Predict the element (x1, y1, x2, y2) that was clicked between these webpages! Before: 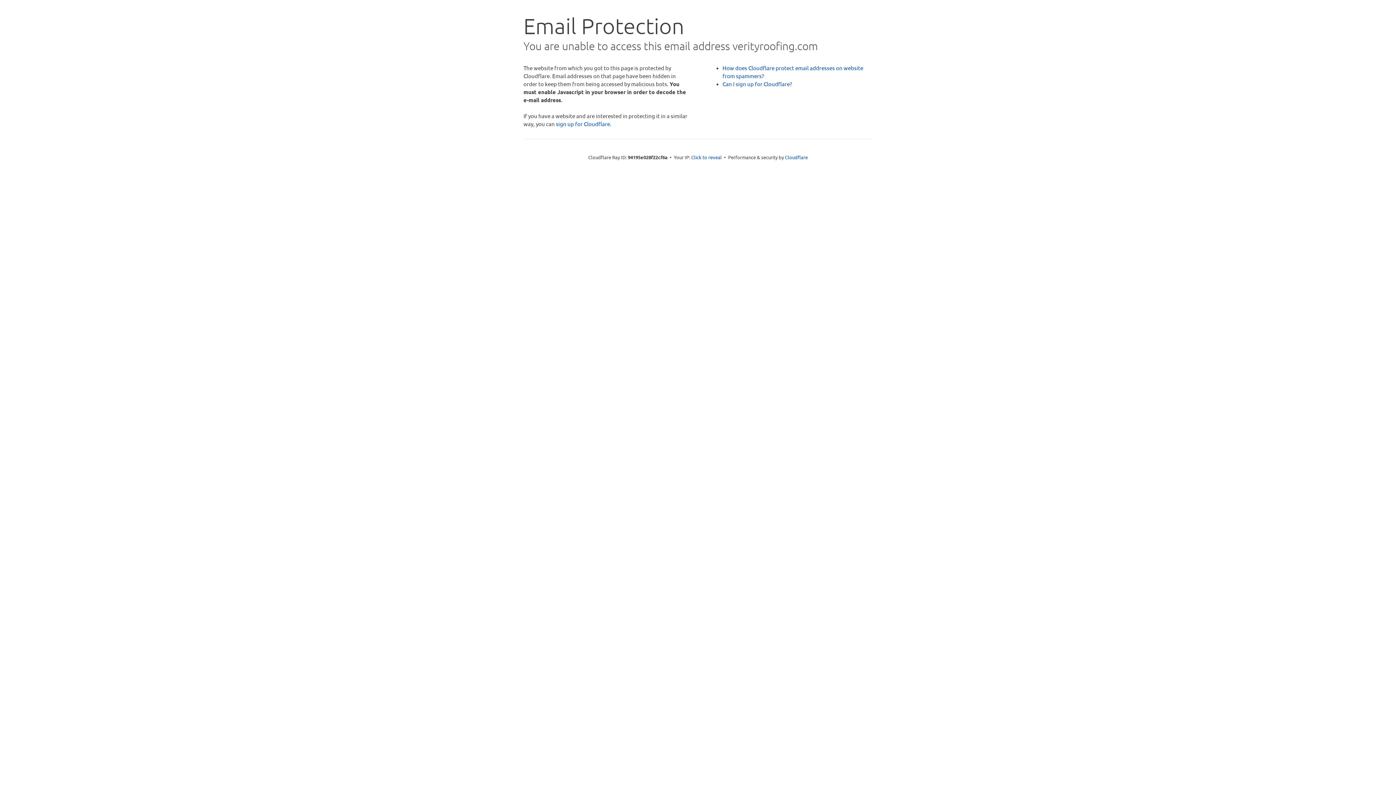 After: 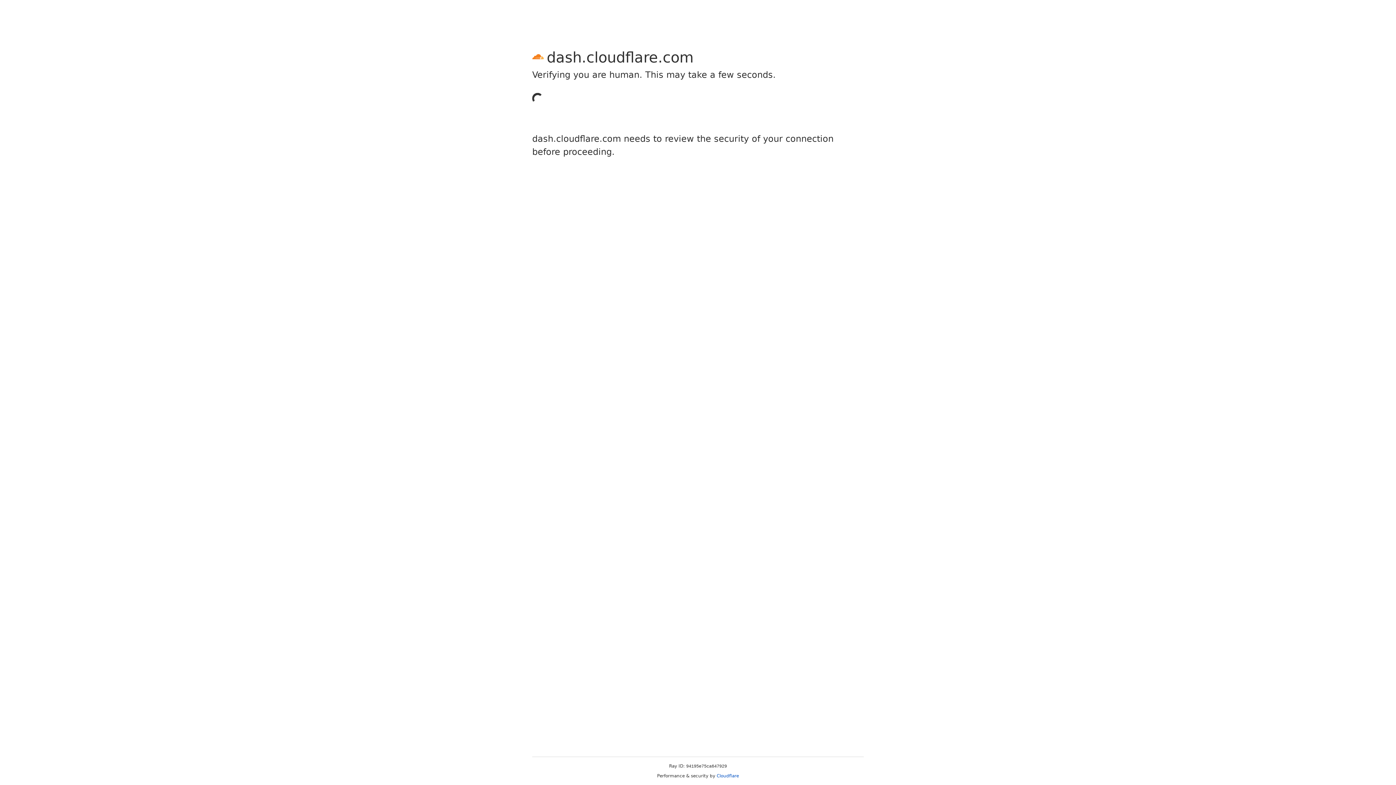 Action: bbox: (556, 120, 610, 127) label: sign up for Cloudflare